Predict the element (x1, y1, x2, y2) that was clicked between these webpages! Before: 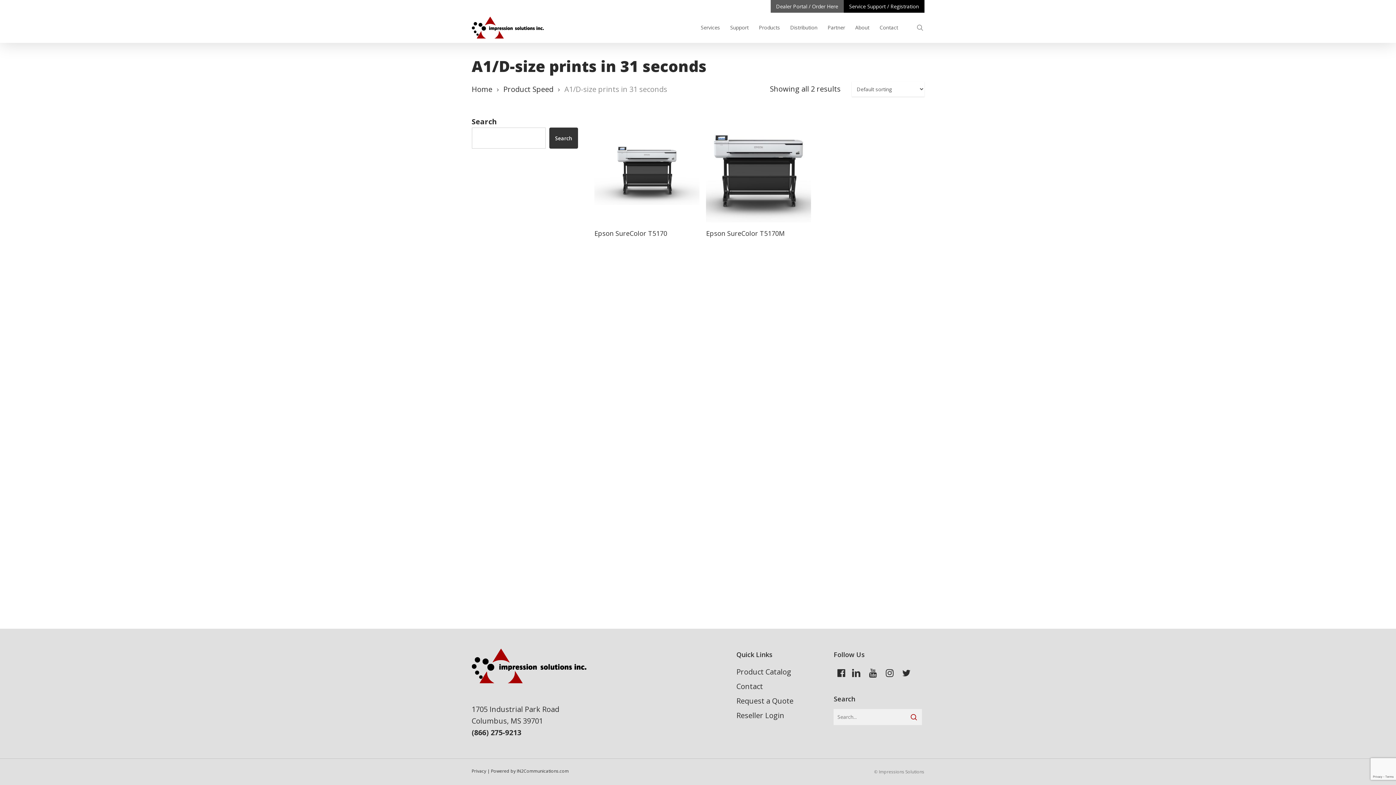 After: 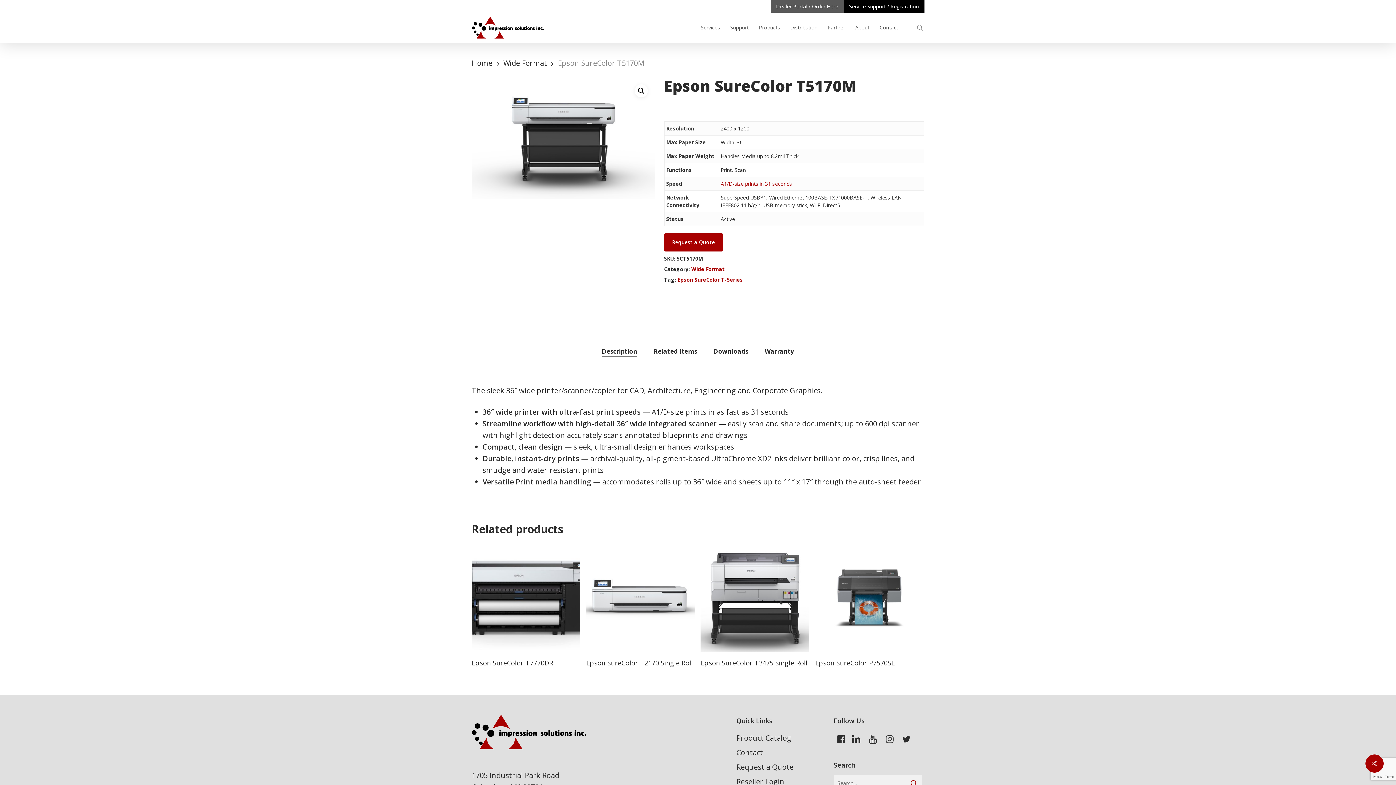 Action: label: Epson SureColor T5170M bbox: (706, 117, 811, 222)